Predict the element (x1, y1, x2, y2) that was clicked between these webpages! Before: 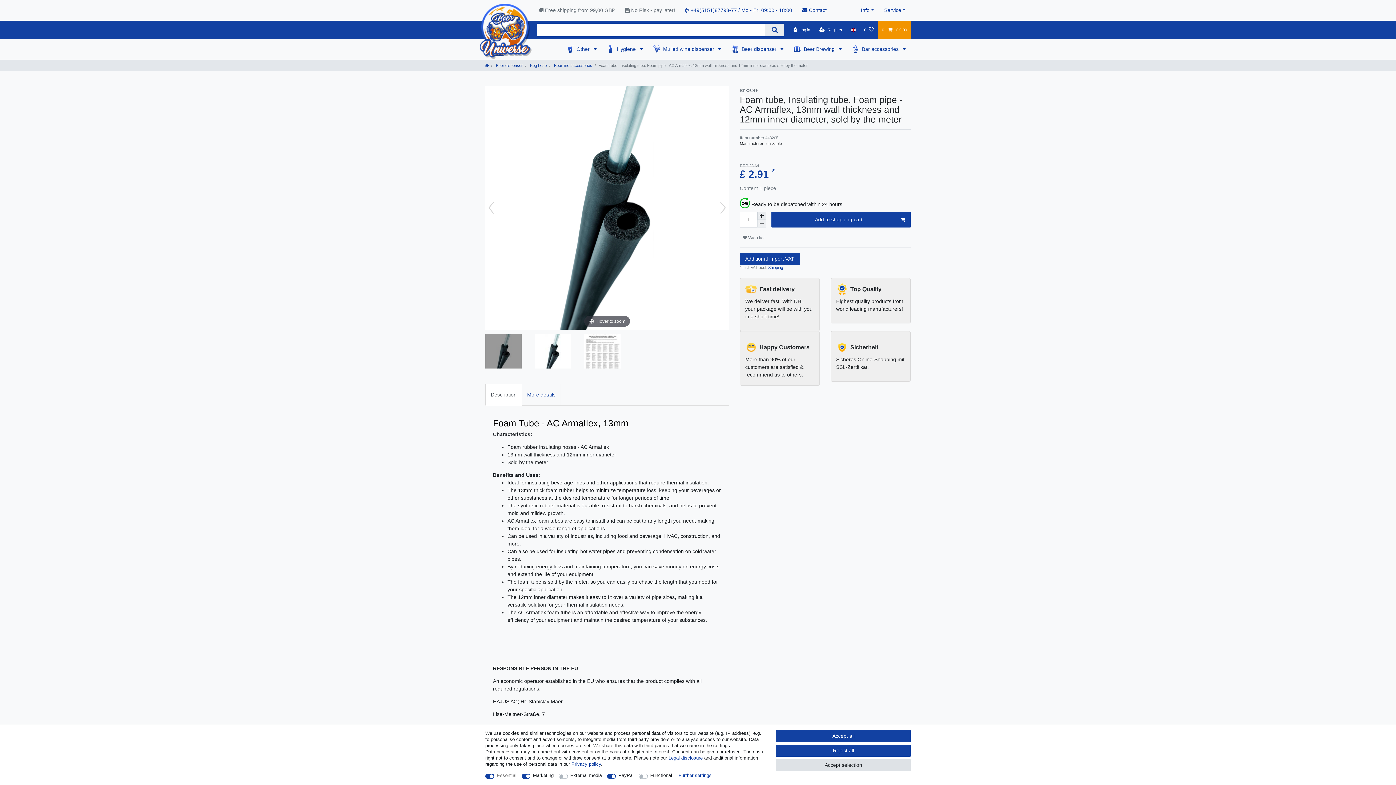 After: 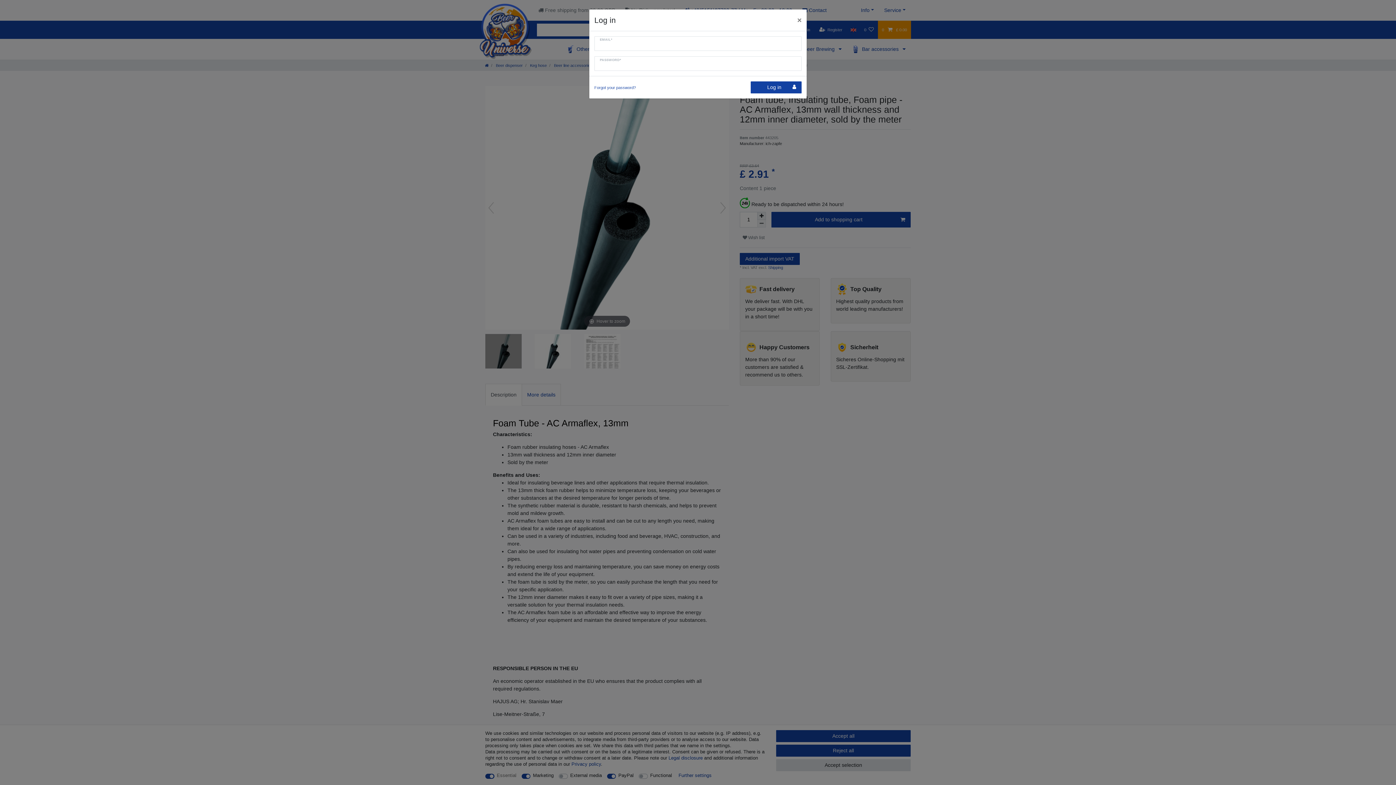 Action: bbox: (789, 20, 814, 38) label: Log in